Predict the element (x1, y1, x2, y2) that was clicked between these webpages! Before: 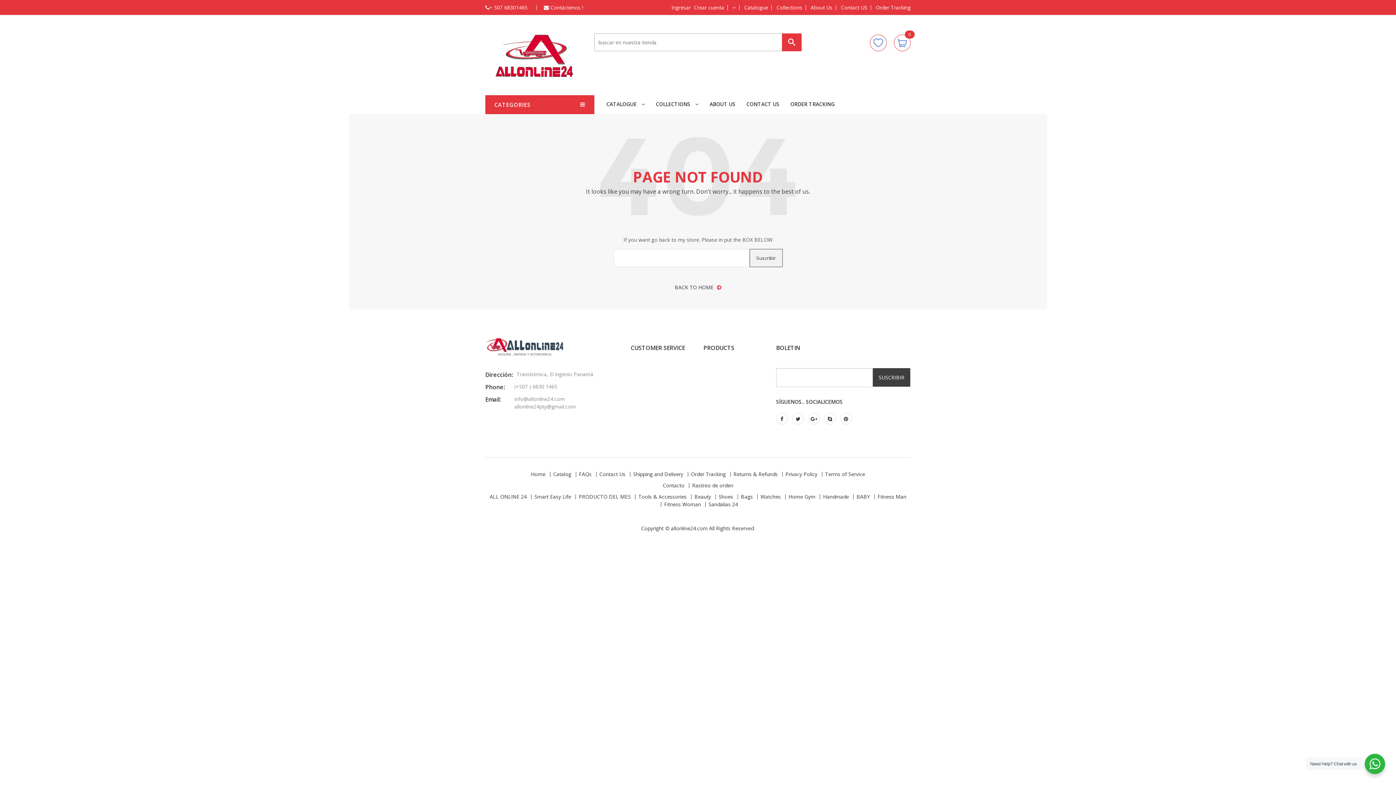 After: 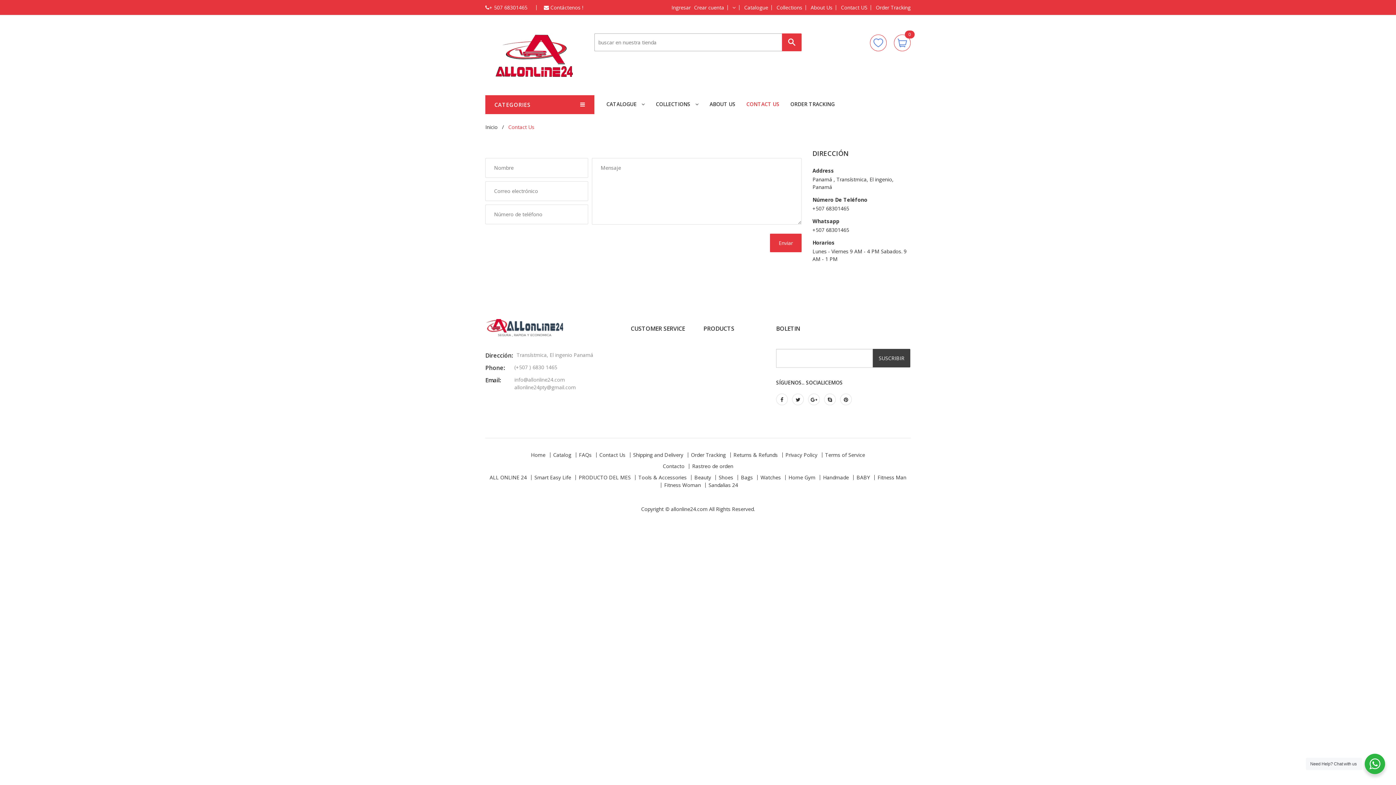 Action: label: Contact US bbox: (841, 4, 867, 10)